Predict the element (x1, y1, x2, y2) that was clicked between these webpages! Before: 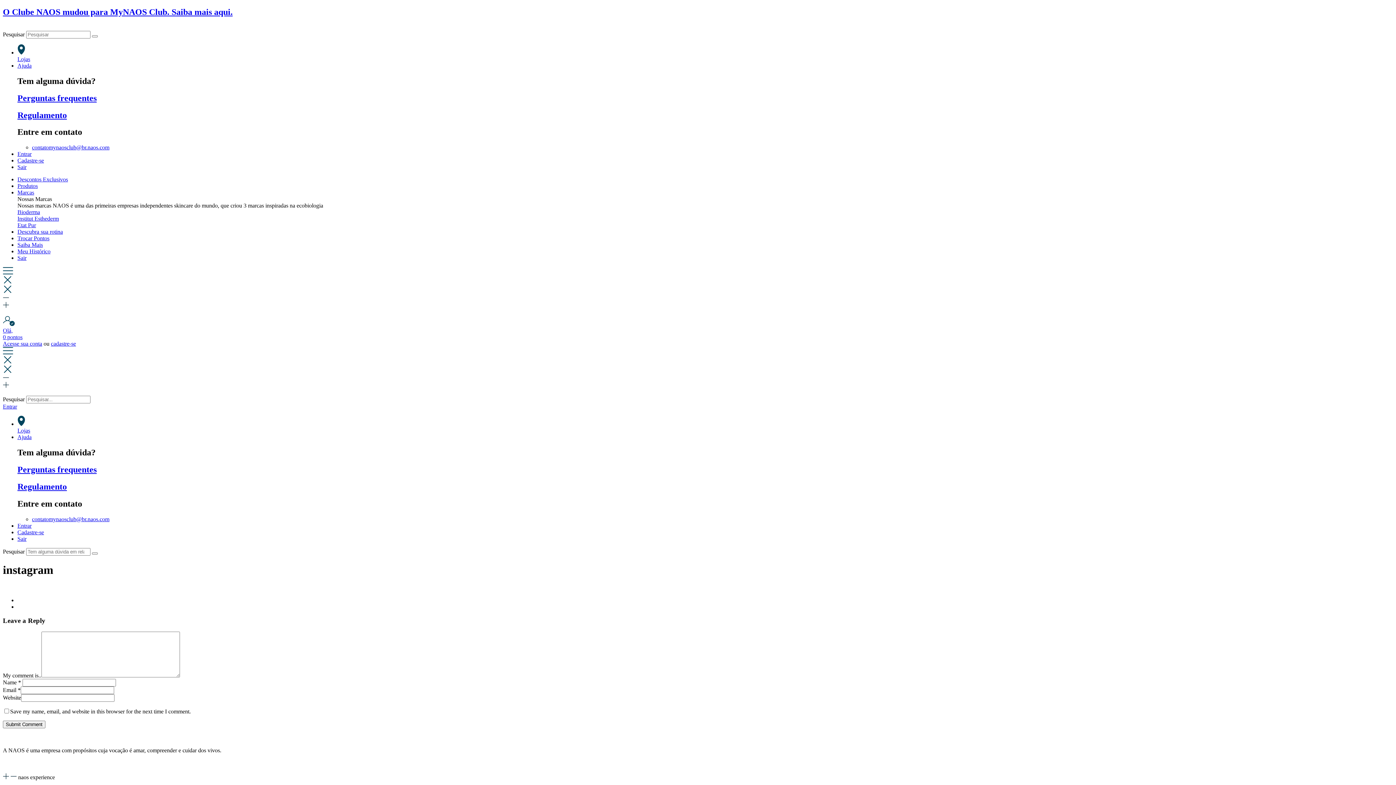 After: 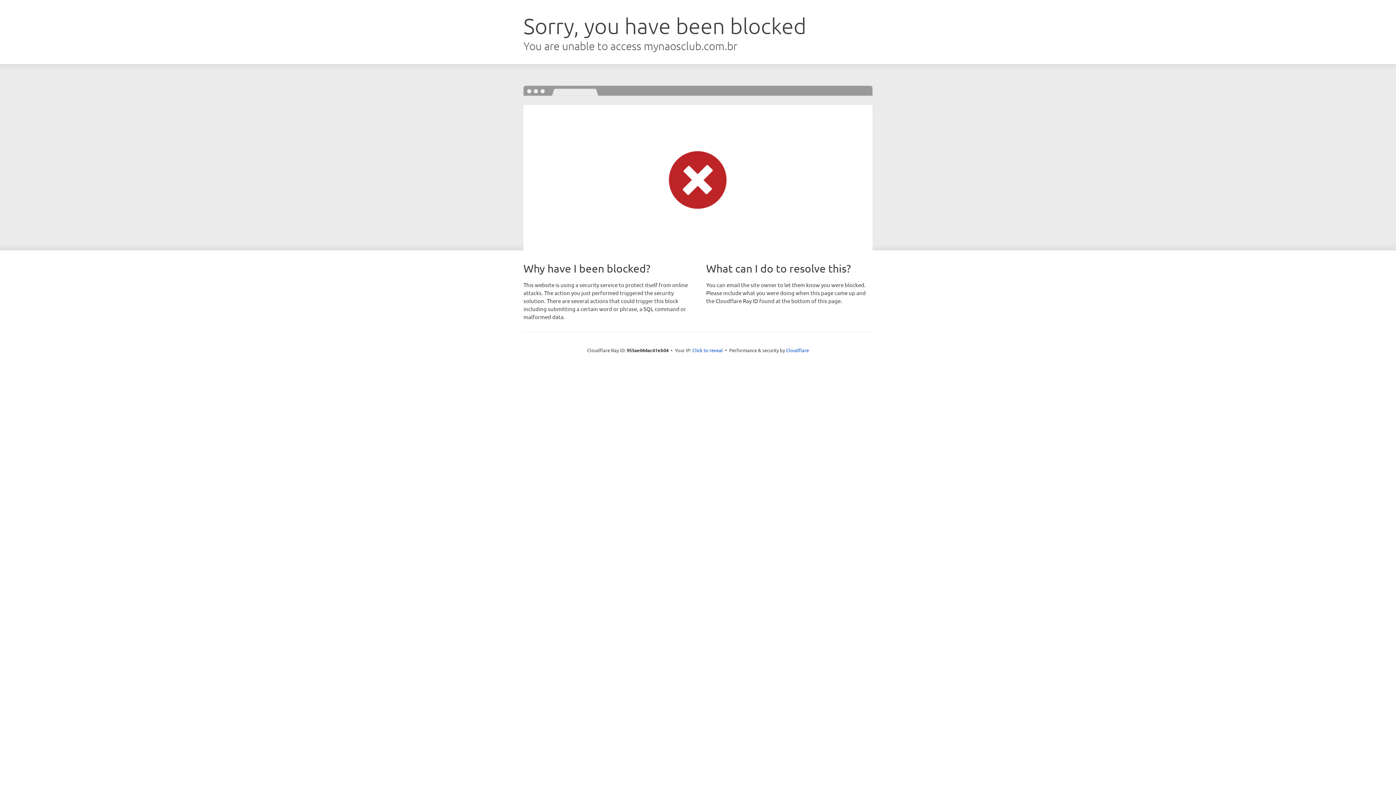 Action: label: Etat Pur bbox: (17, 222, 36, 228)